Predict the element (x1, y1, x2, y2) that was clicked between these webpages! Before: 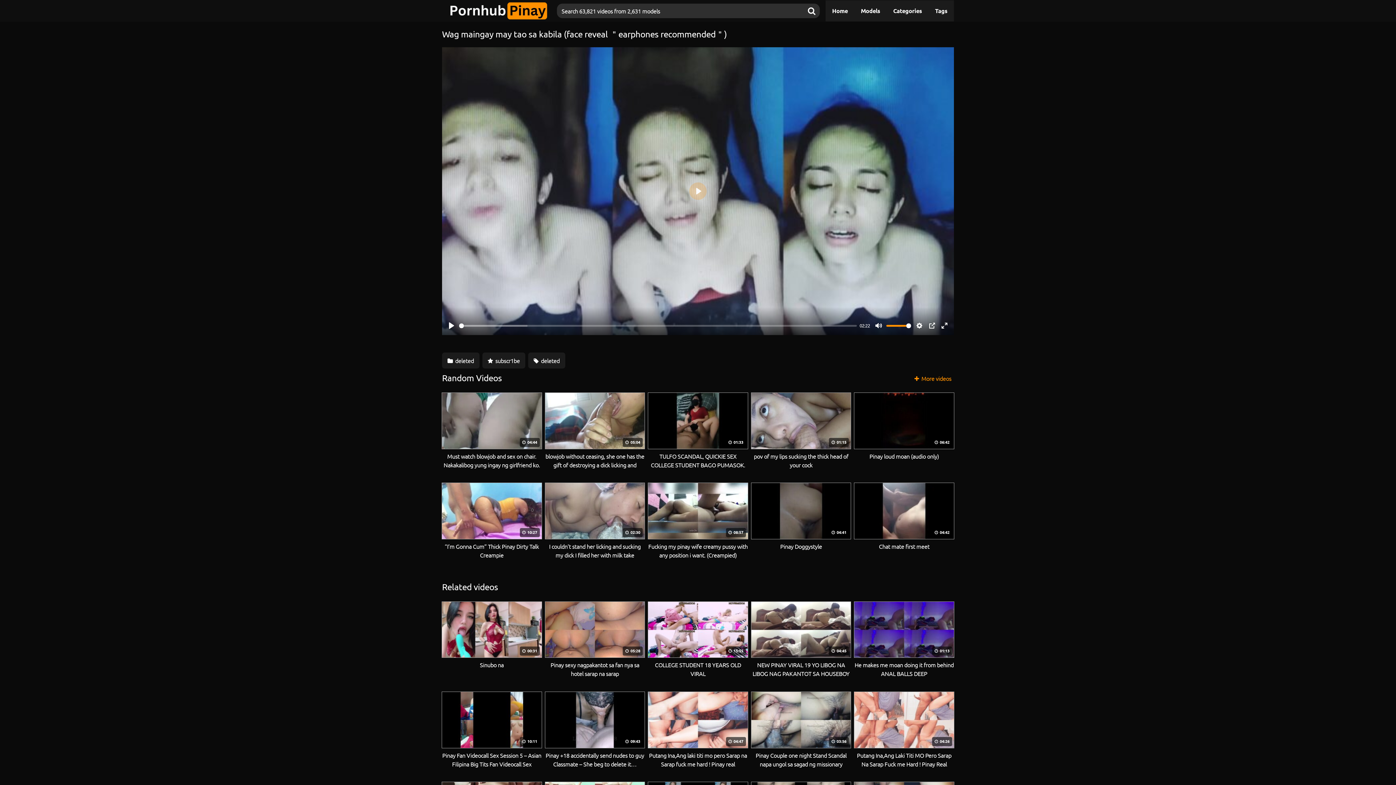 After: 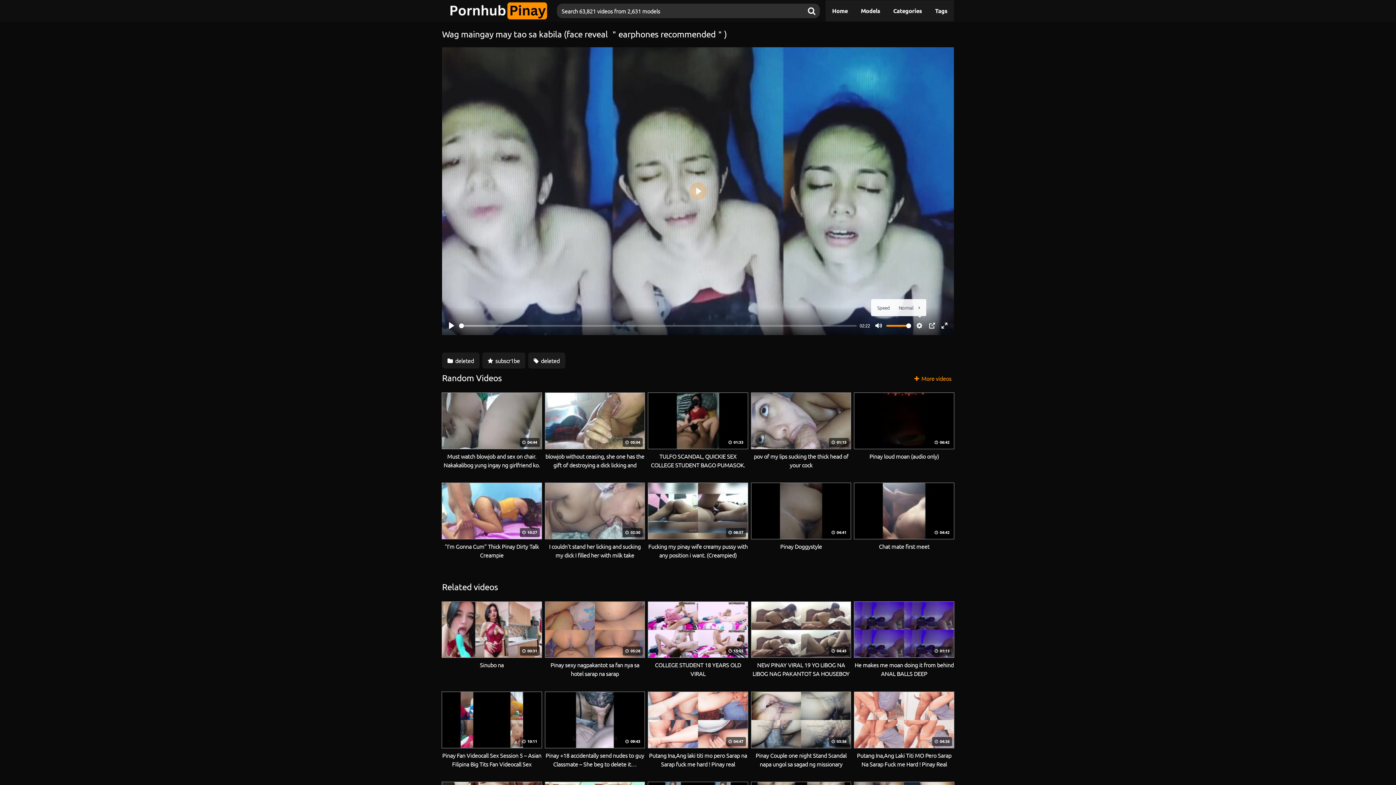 Action: bbox: (913, 320, 925, 331) label: Settings